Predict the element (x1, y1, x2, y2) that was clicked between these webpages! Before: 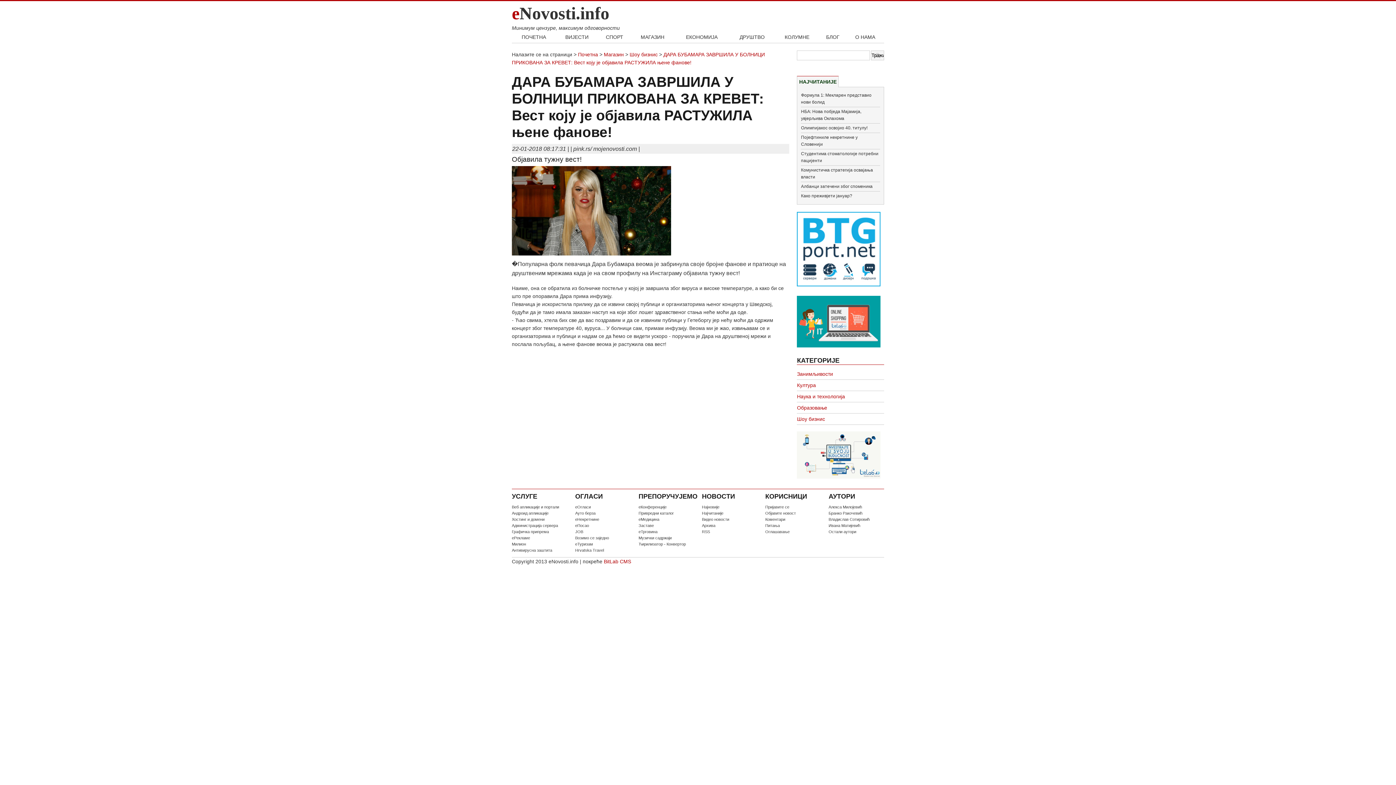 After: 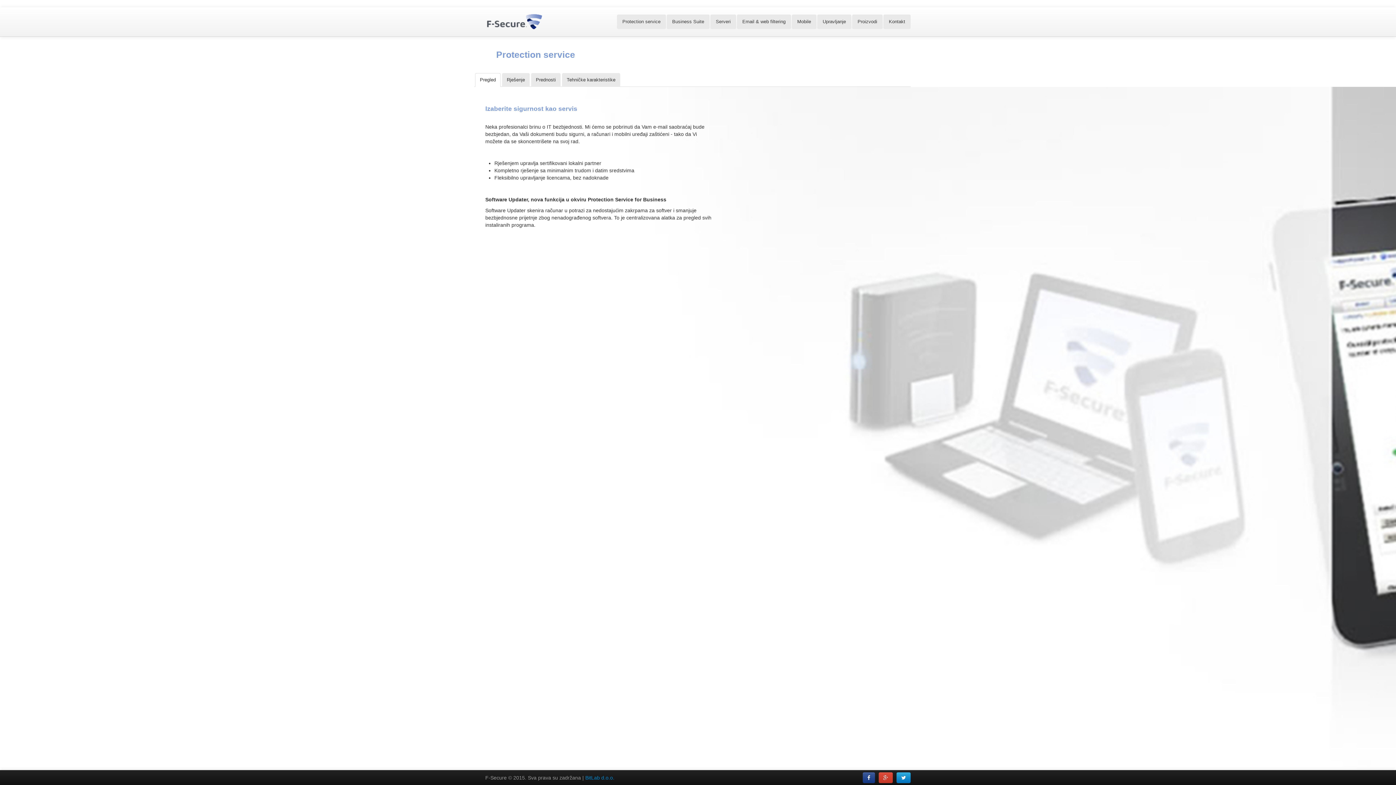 Action: bbox: (512, 547, 567, 553) label: Антивирусна заштита